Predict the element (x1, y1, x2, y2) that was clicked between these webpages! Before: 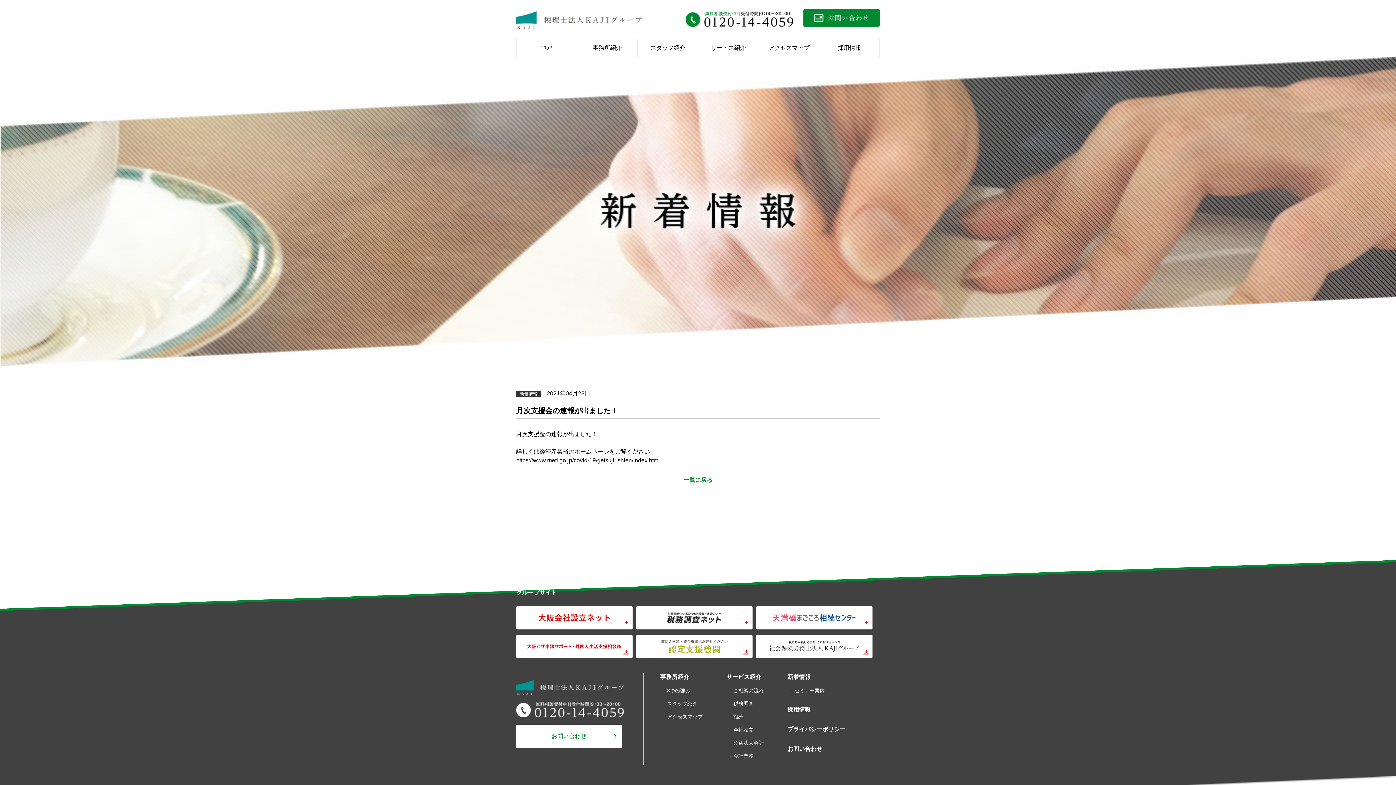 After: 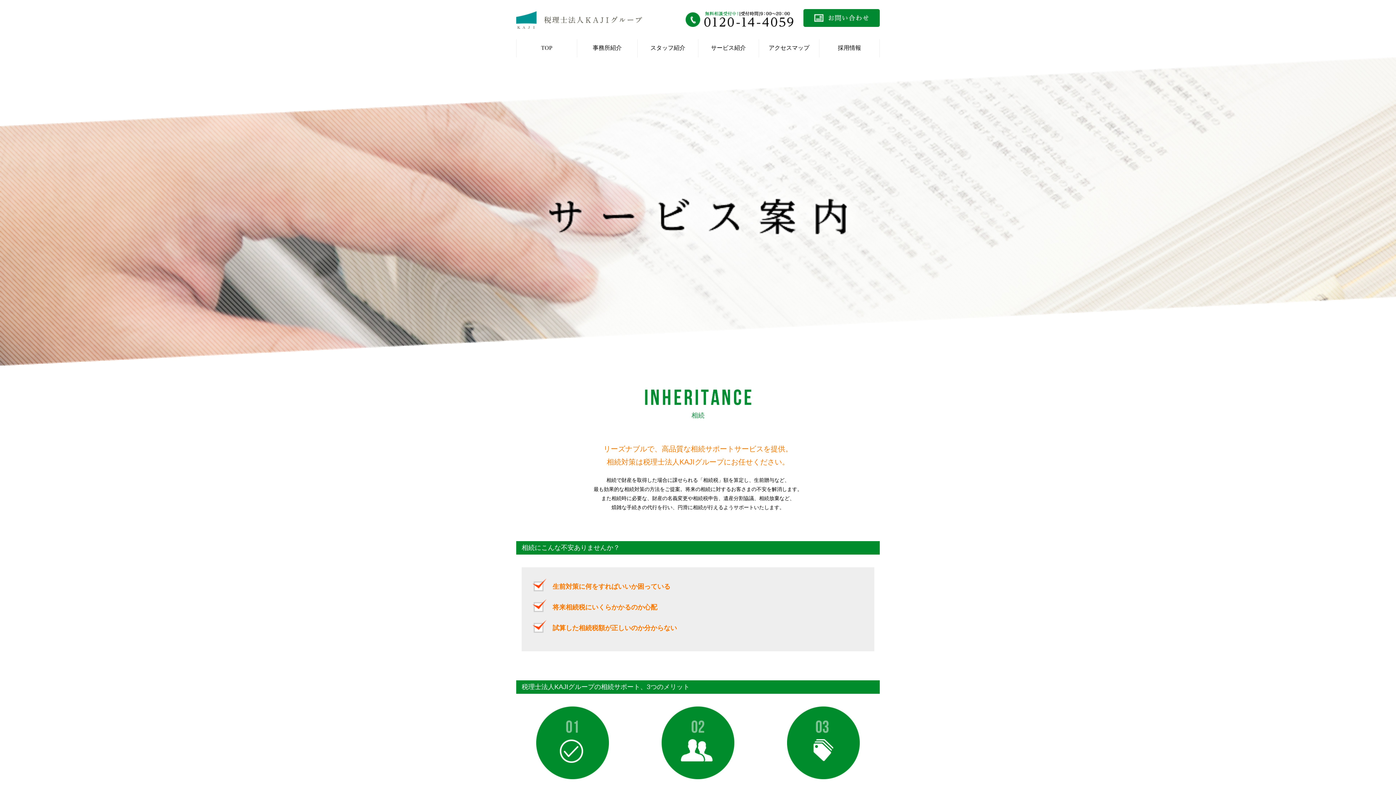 Action: label: 相続 bbox: (733, 714, 743, 720)